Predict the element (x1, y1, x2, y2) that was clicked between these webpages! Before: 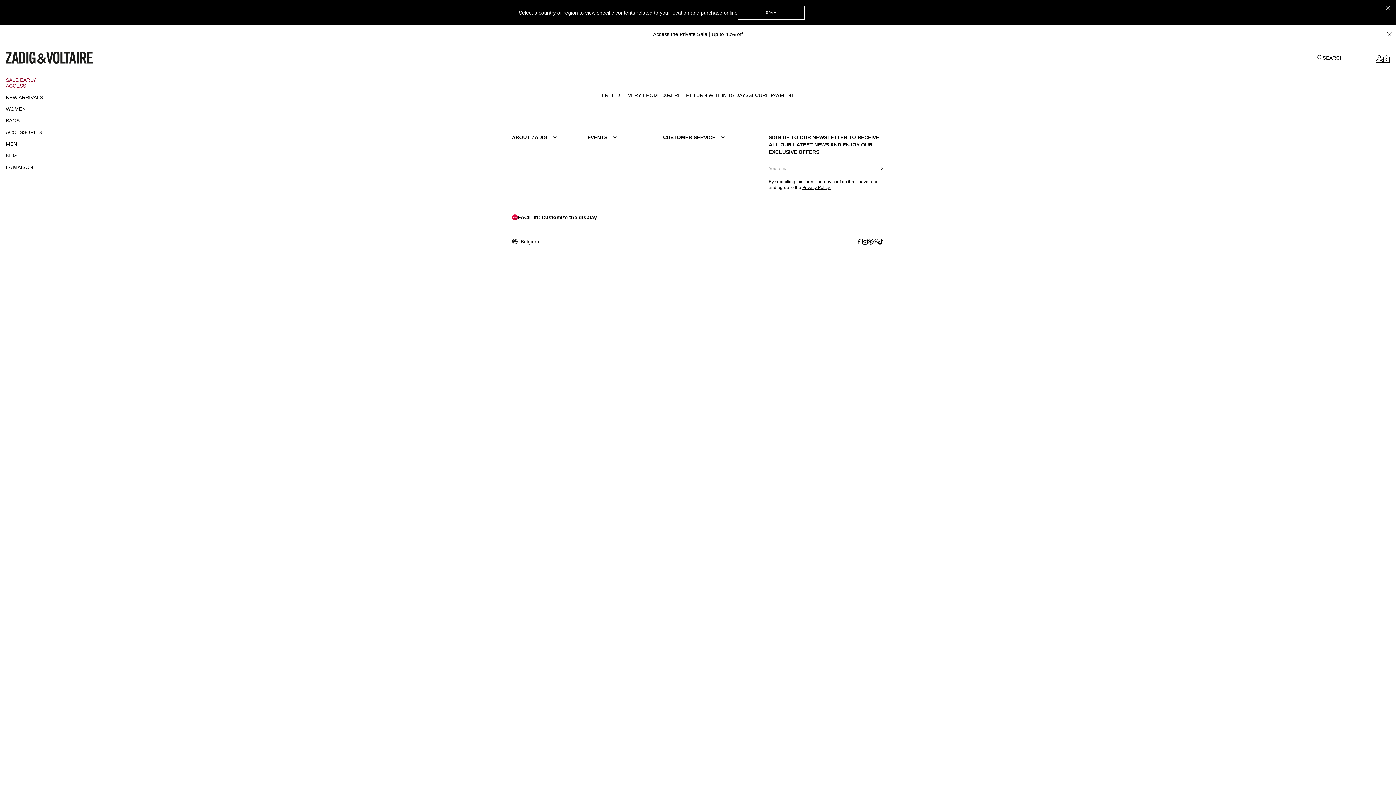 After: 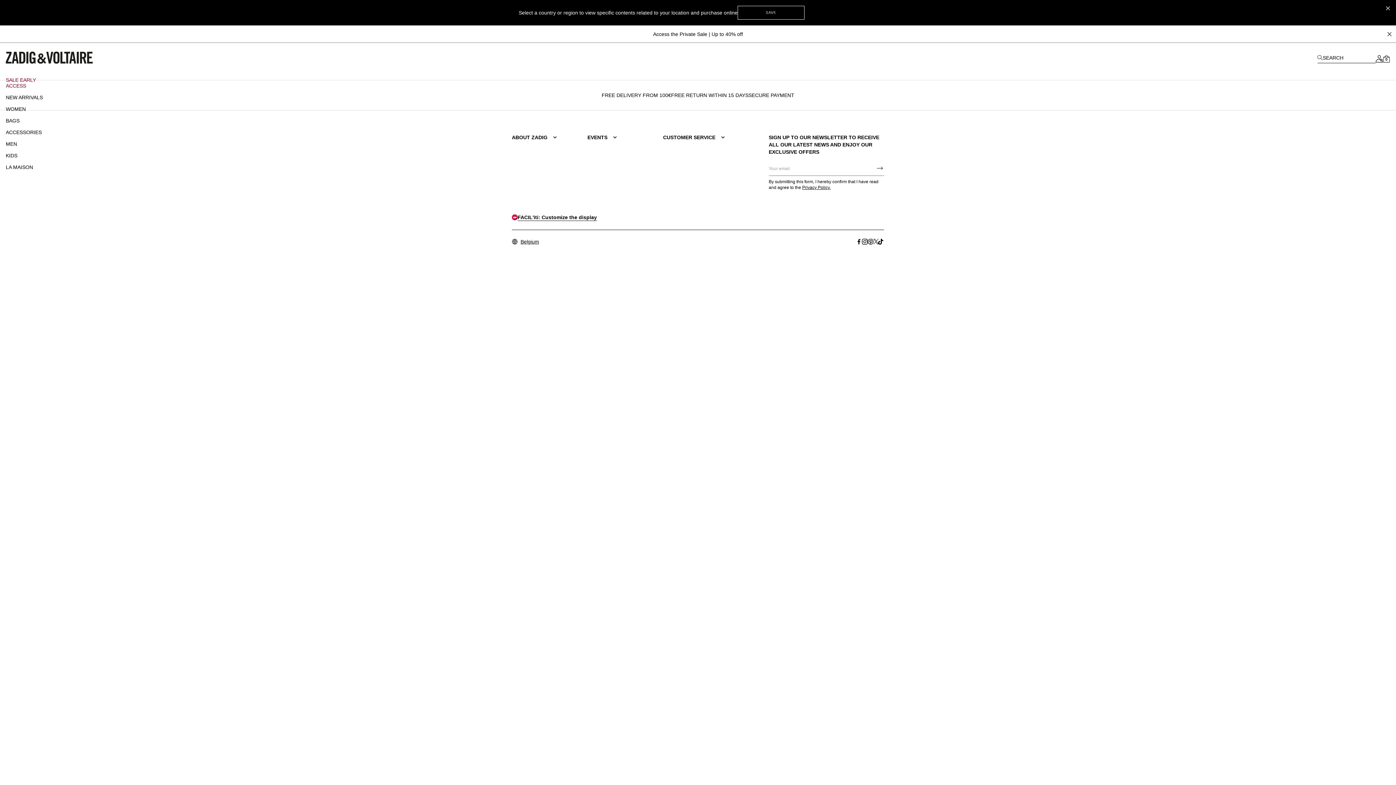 Action: label: TikTok (This link will open in a new tab) bbox: (878, 238, 884, 244)